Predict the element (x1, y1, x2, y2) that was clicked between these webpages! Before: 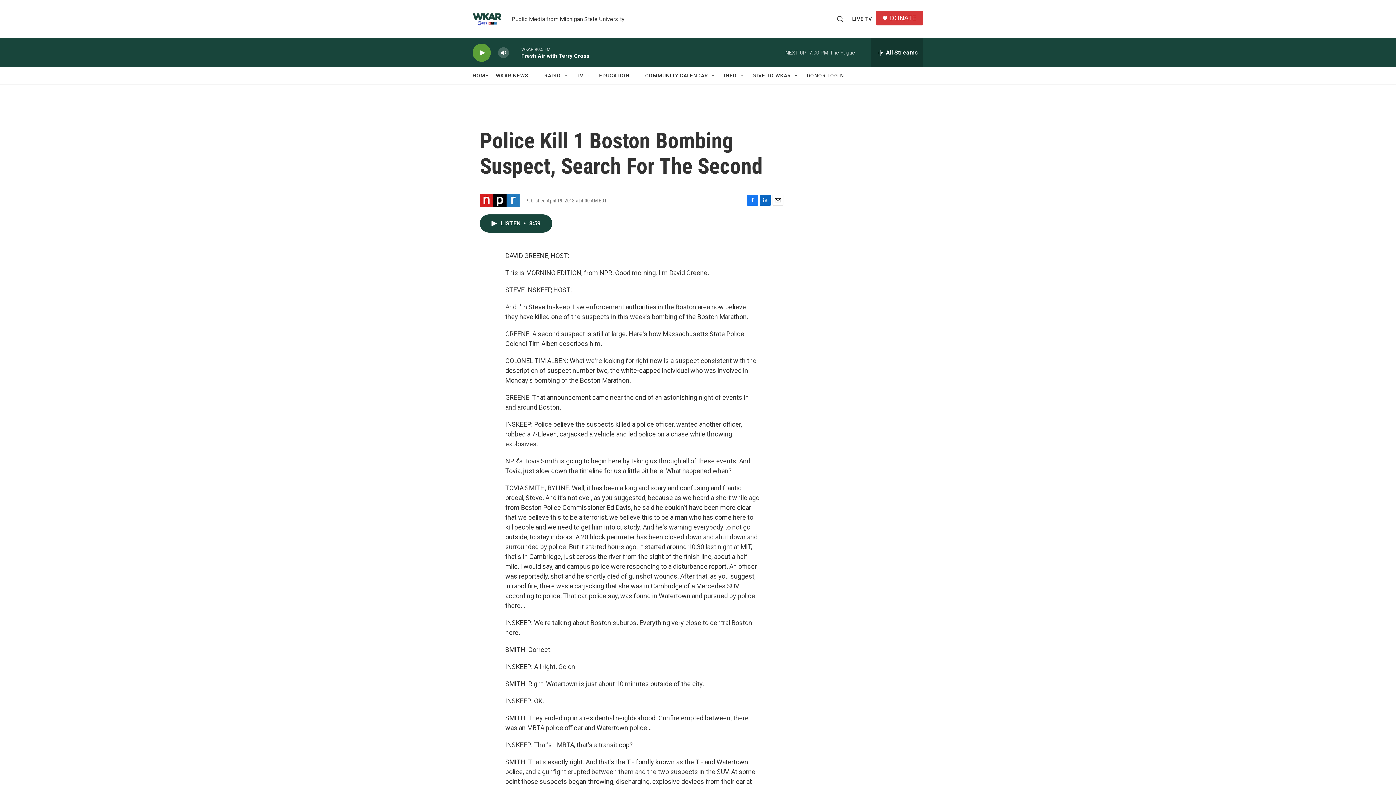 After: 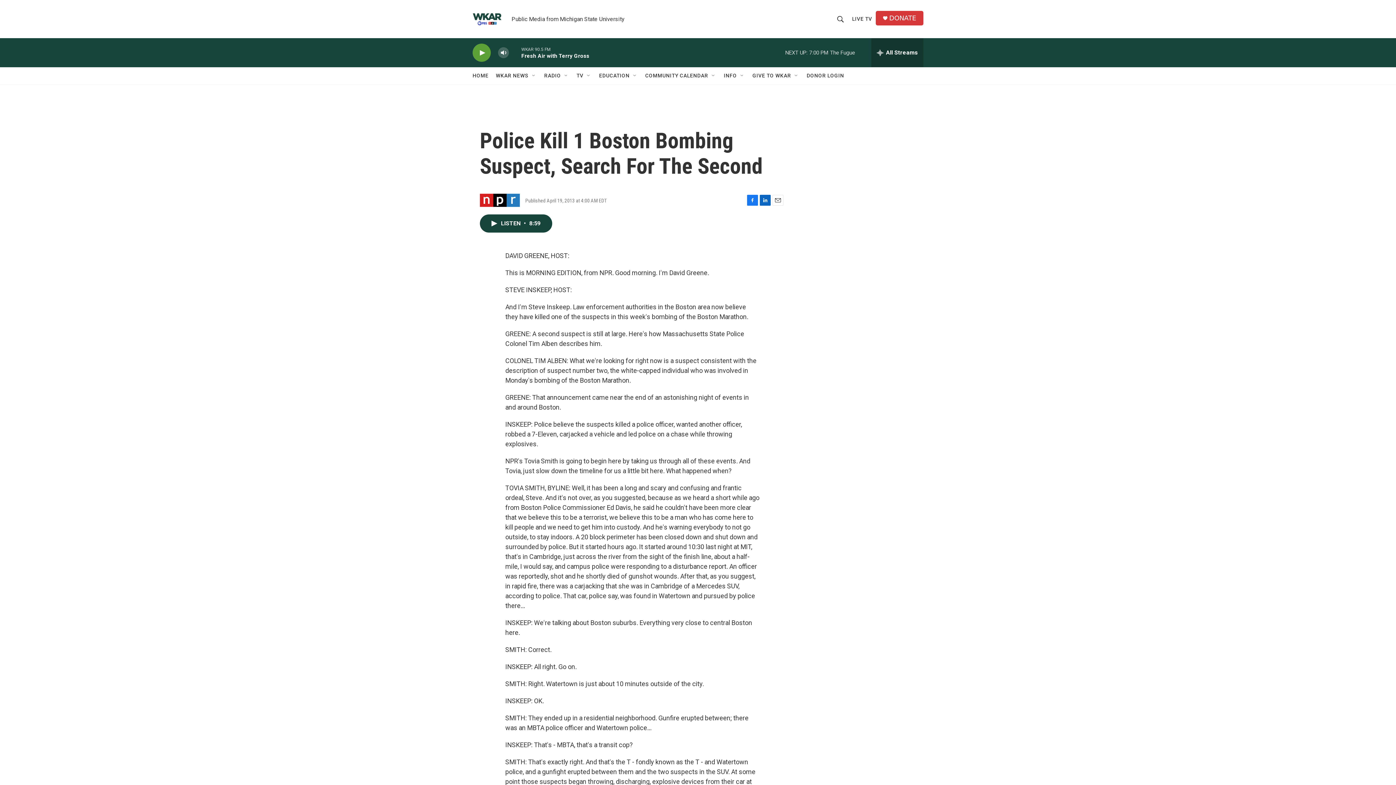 Action: bbox: (806, 67, 844, 84) label: DONOR LOGIN